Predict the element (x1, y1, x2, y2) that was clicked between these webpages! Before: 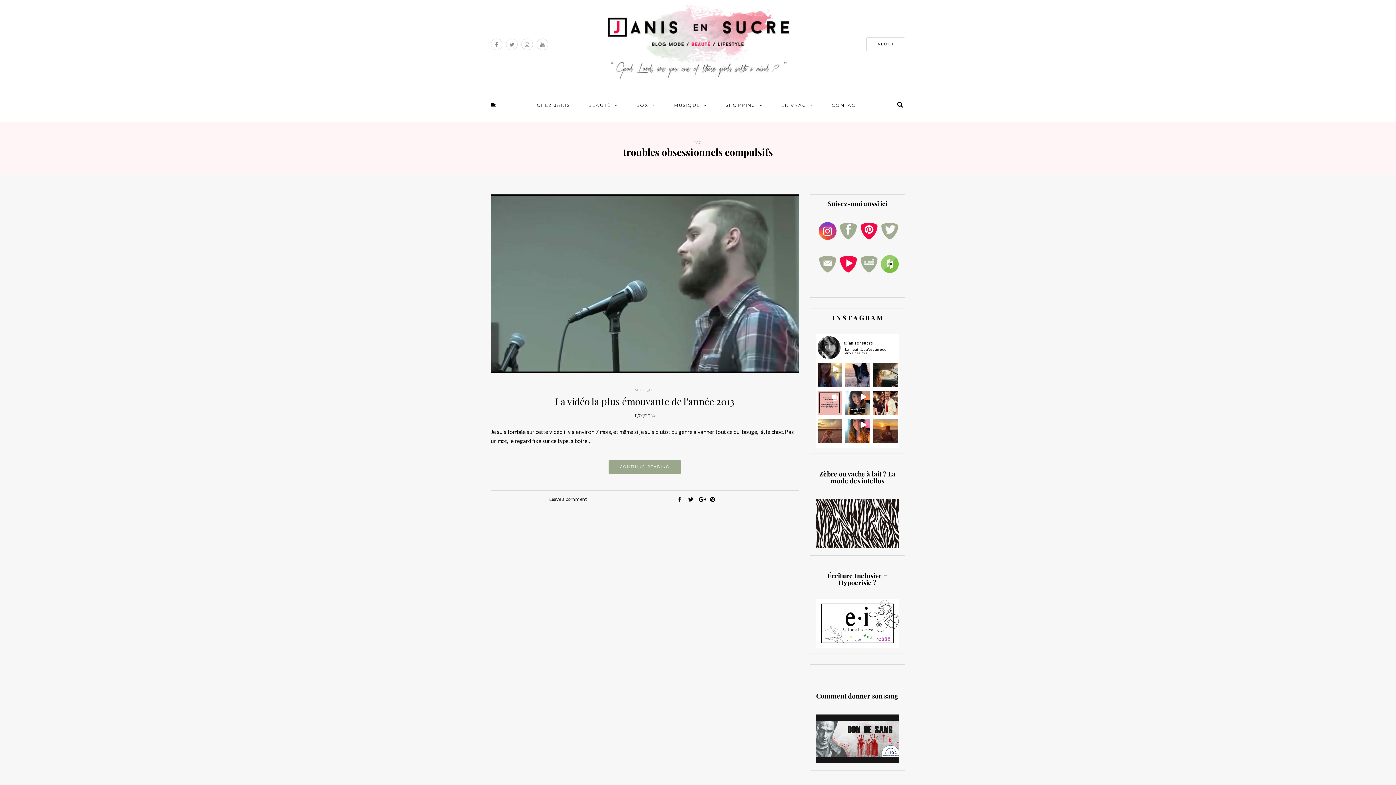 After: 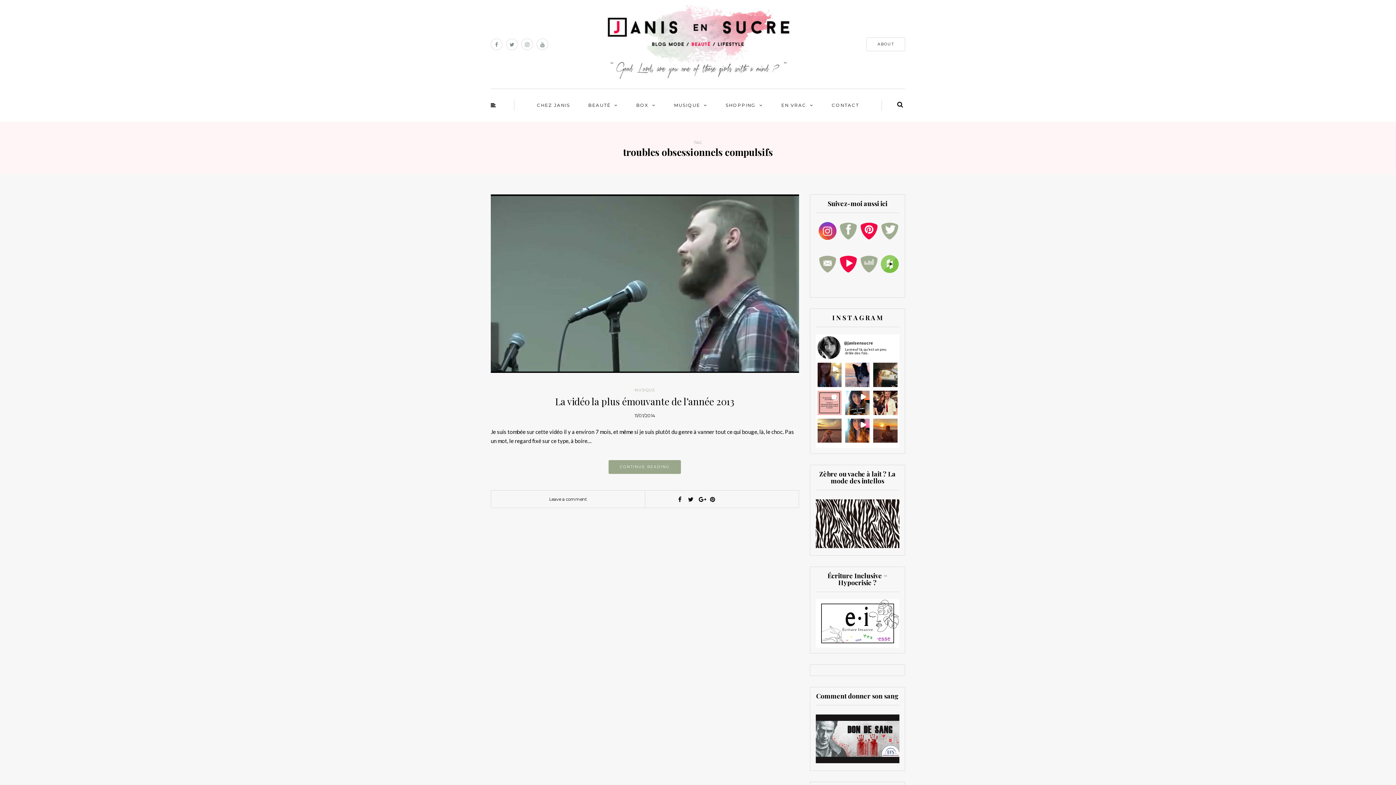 Action: bbox: (839, 255, 857, 273)